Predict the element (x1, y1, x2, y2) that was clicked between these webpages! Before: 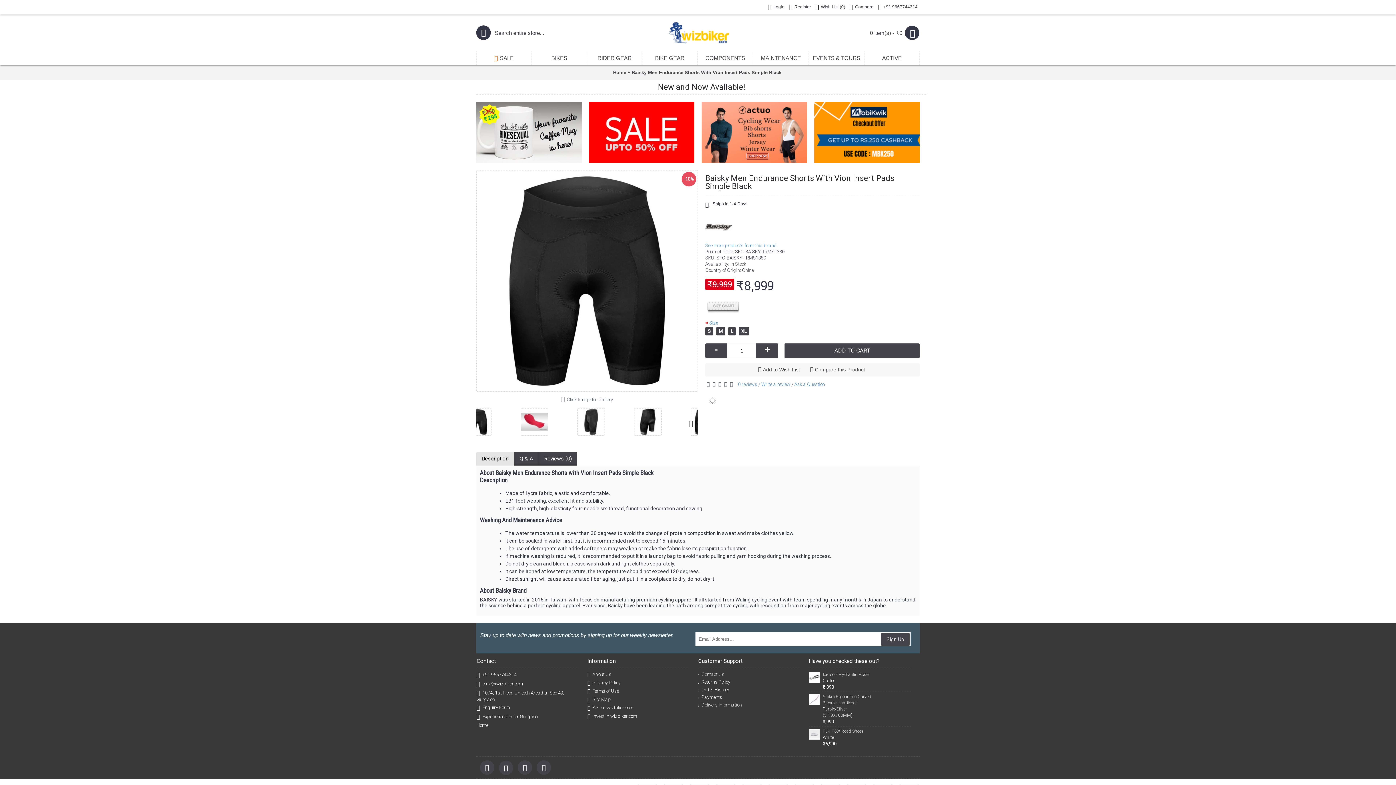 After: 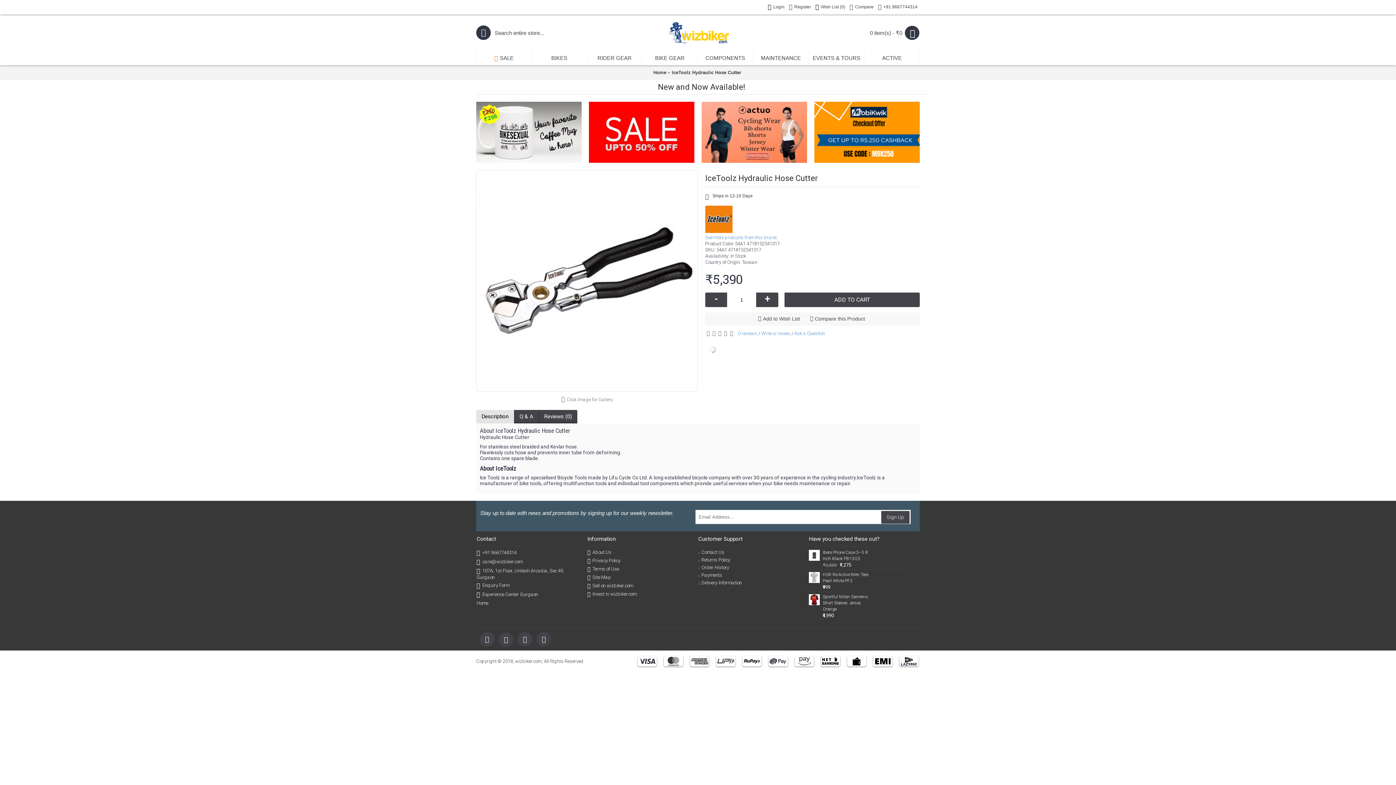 Action: label: IceToolz Hydraulic Hose Cutter bbox: (823, 672, 874, 684)